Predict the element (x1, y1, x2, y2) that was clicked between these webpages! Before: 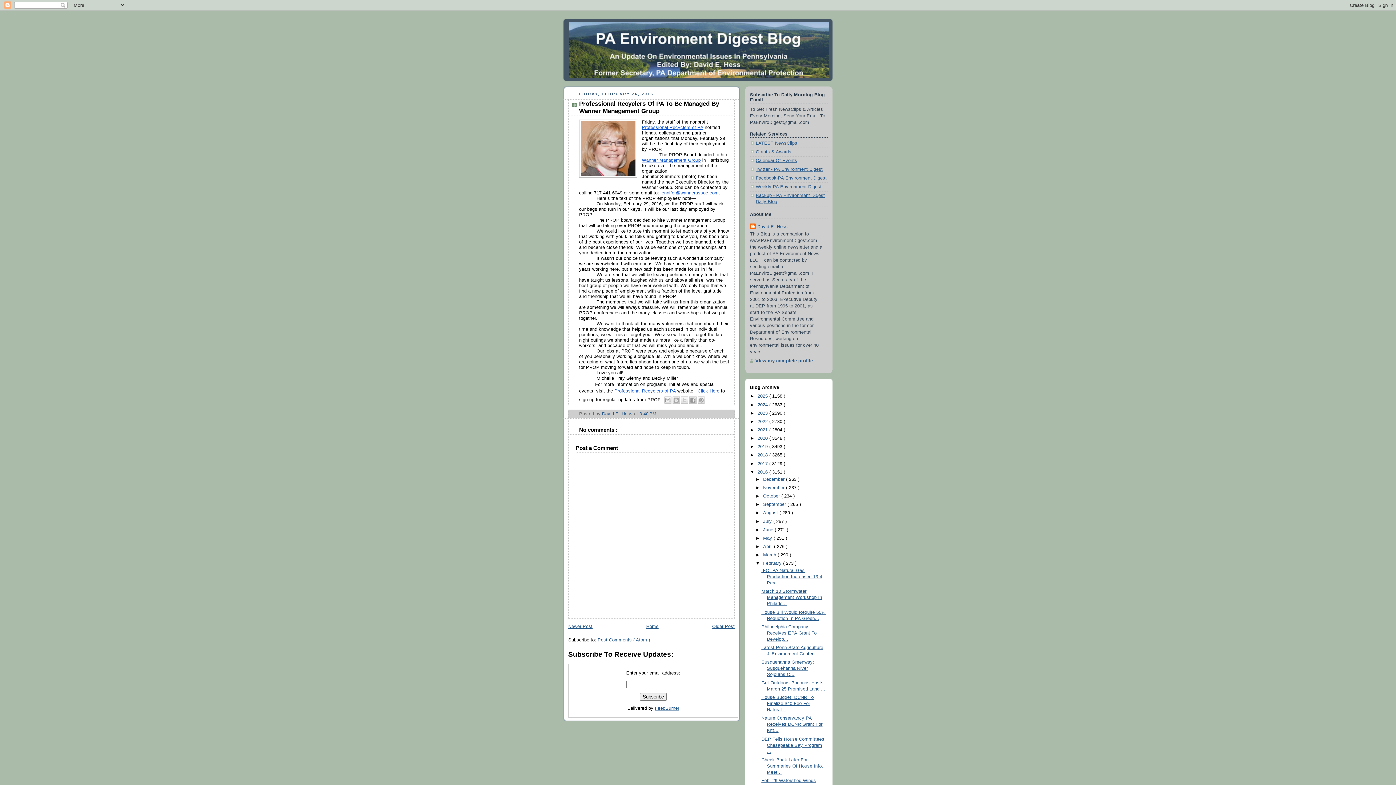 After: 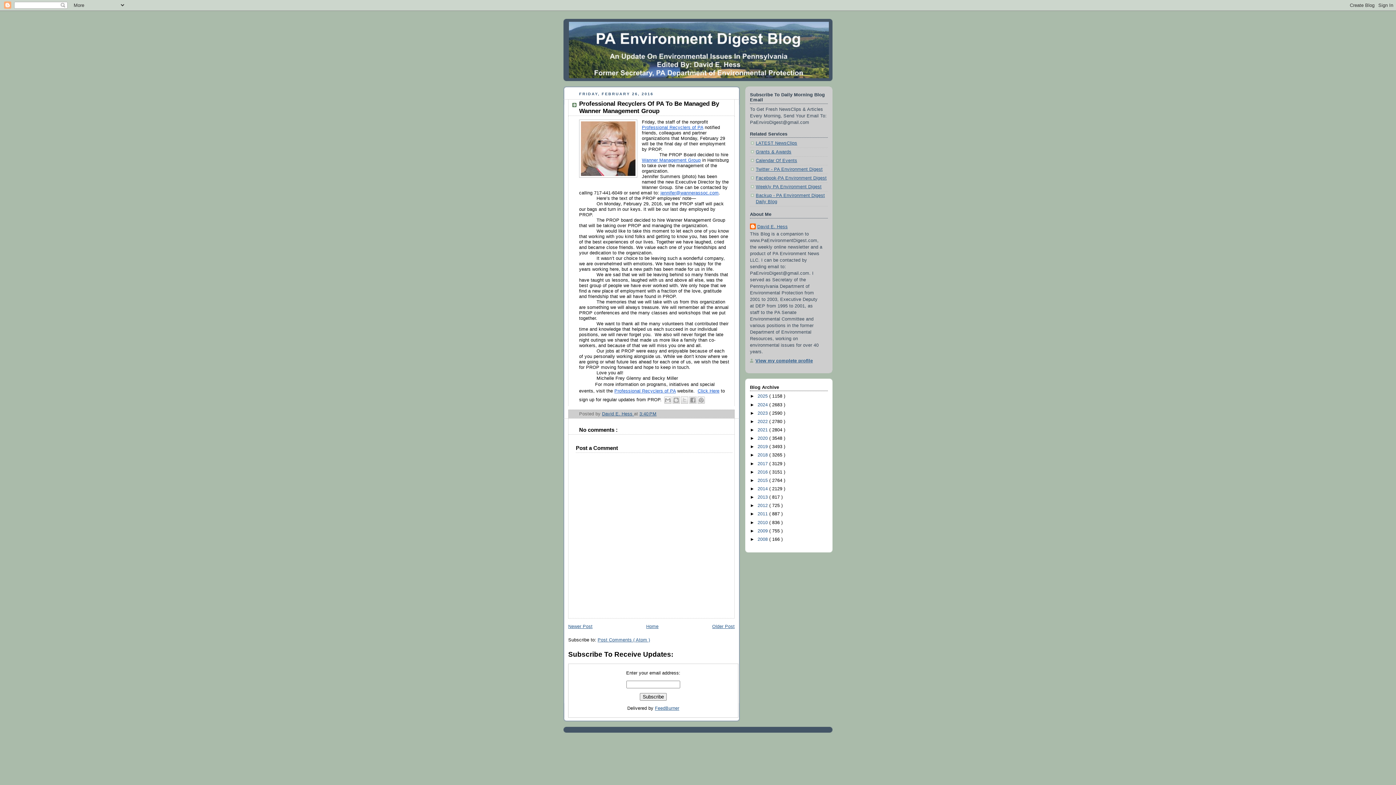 Action: bbox: (750, 469, 757, 474) label: ▼  